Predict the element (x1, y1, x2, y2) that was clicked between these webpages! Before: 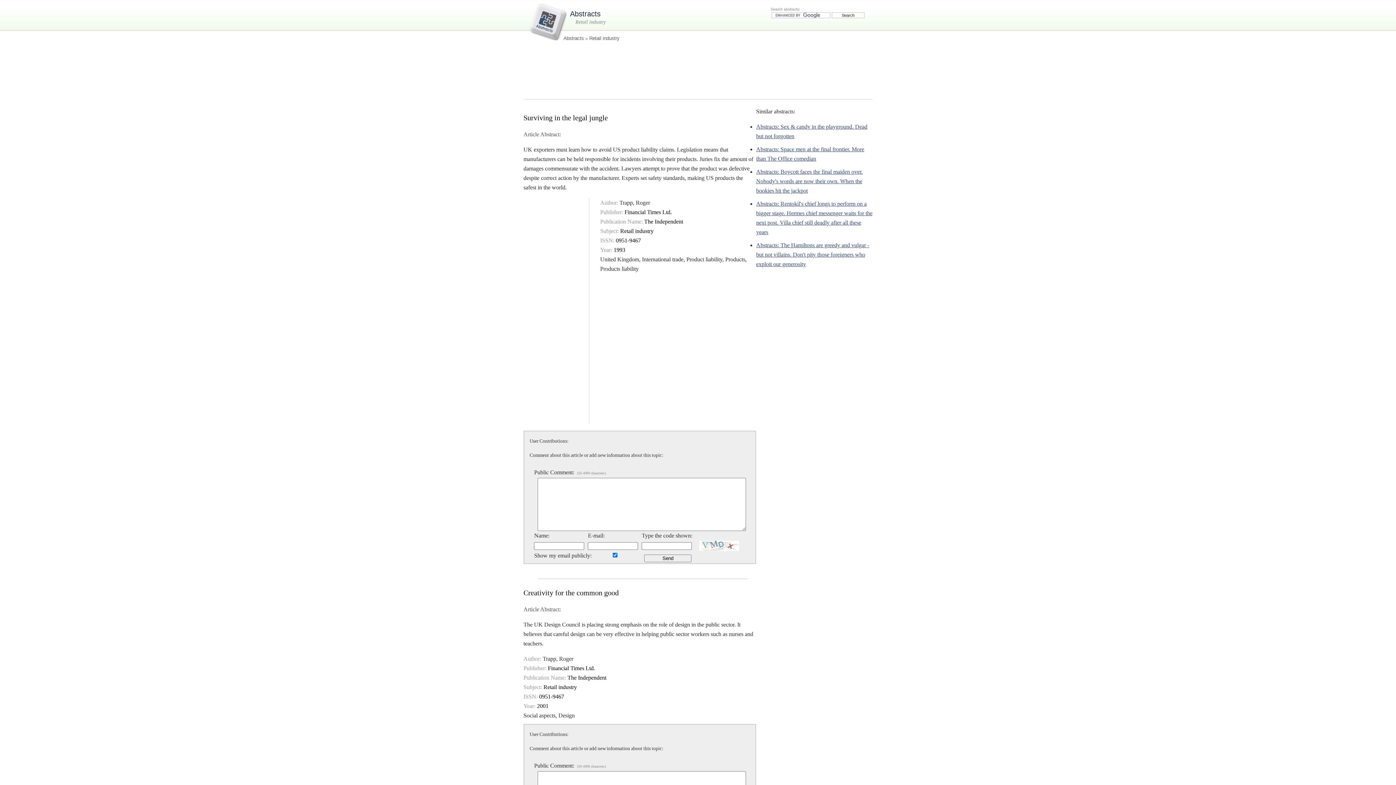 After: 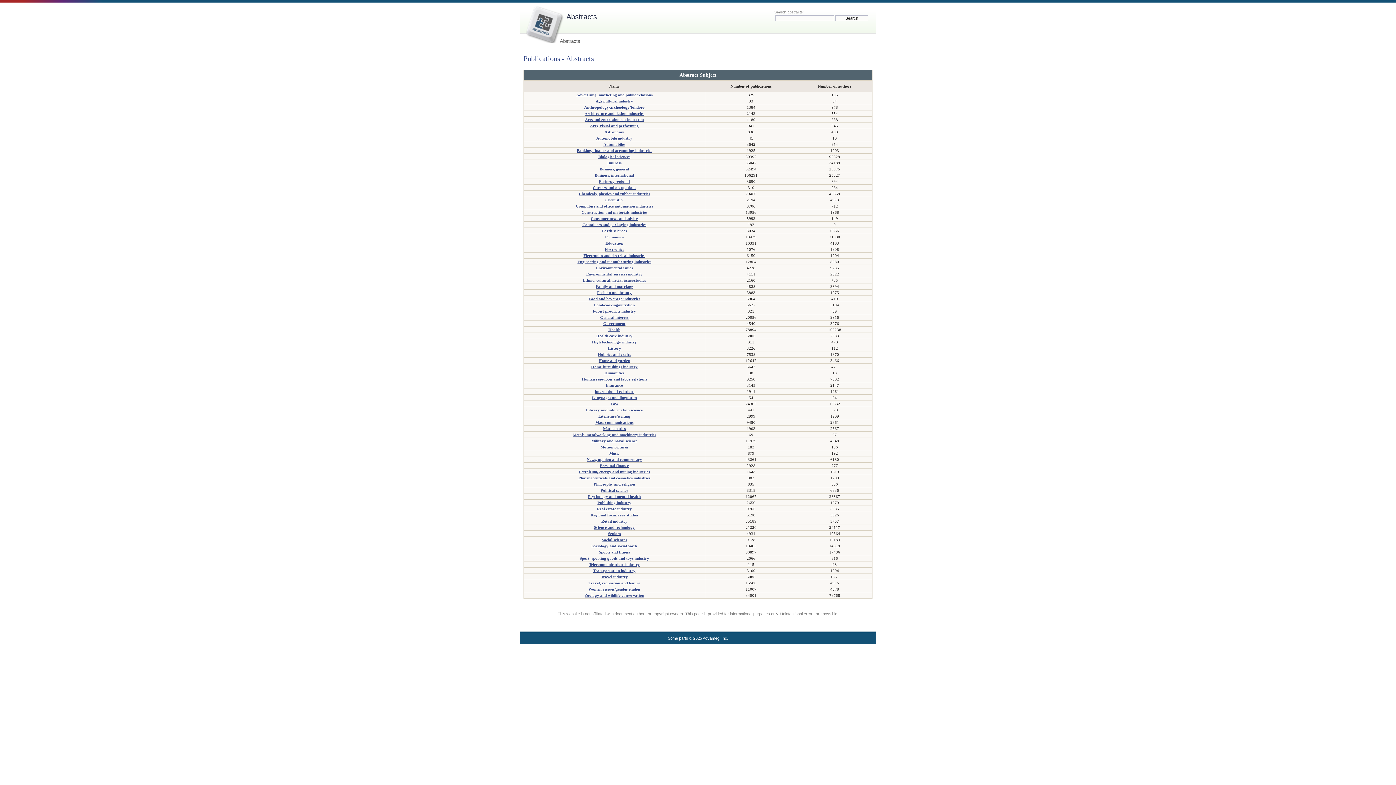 Action: bbox: (570, 9, 600, 17) label: Abstracts